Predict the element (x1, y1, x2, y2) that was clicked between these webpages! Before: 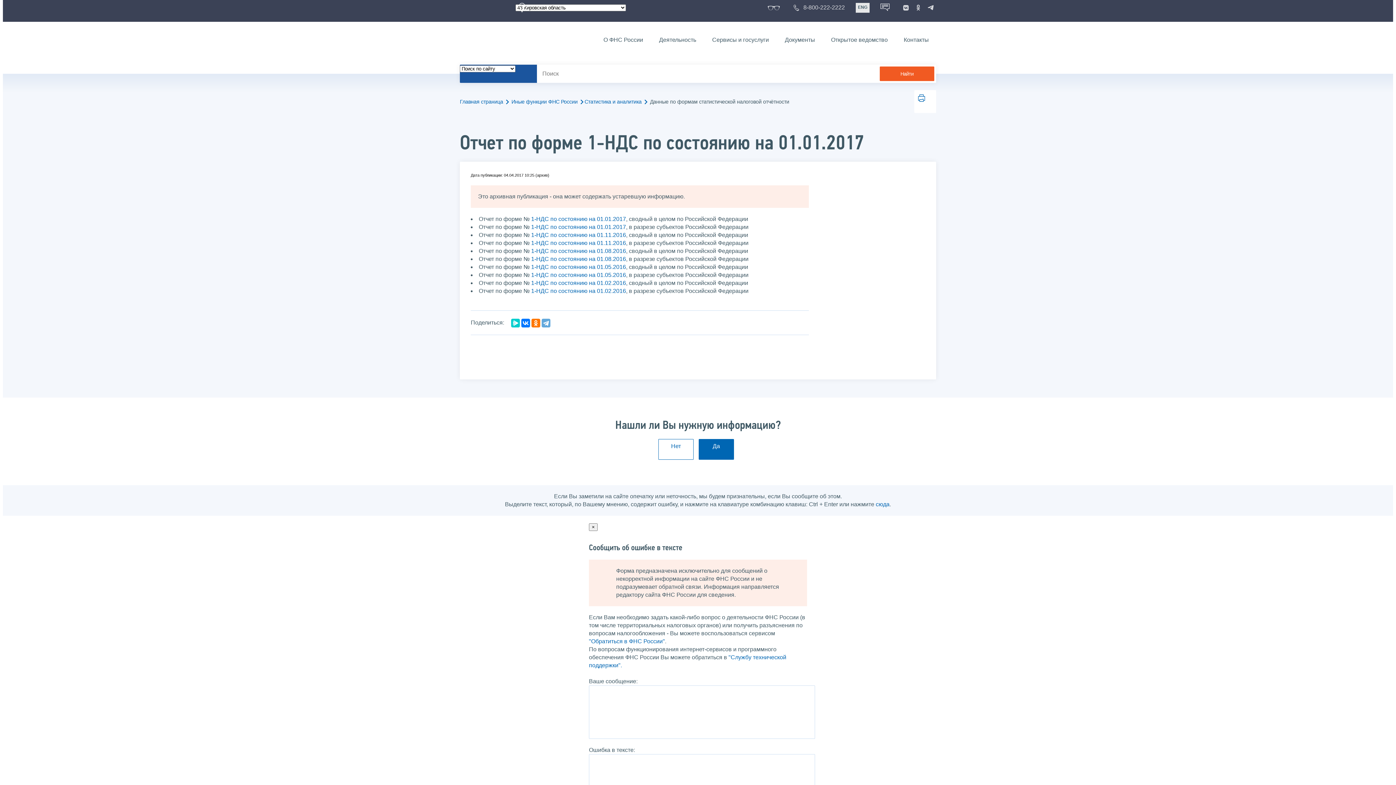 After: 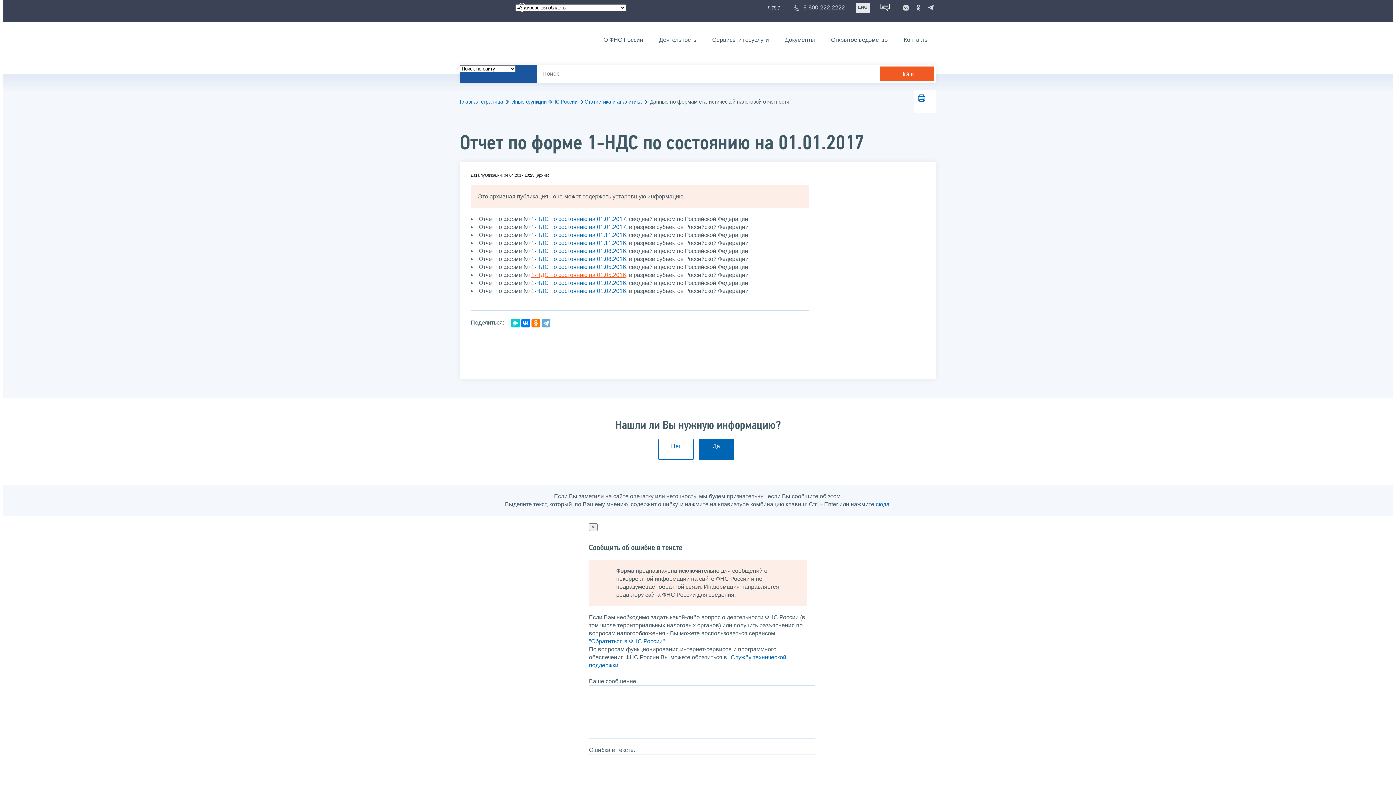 Action: label: 1-НДС по состоянию на 01.05.2016 bbox: (531, 271, 626, 278)